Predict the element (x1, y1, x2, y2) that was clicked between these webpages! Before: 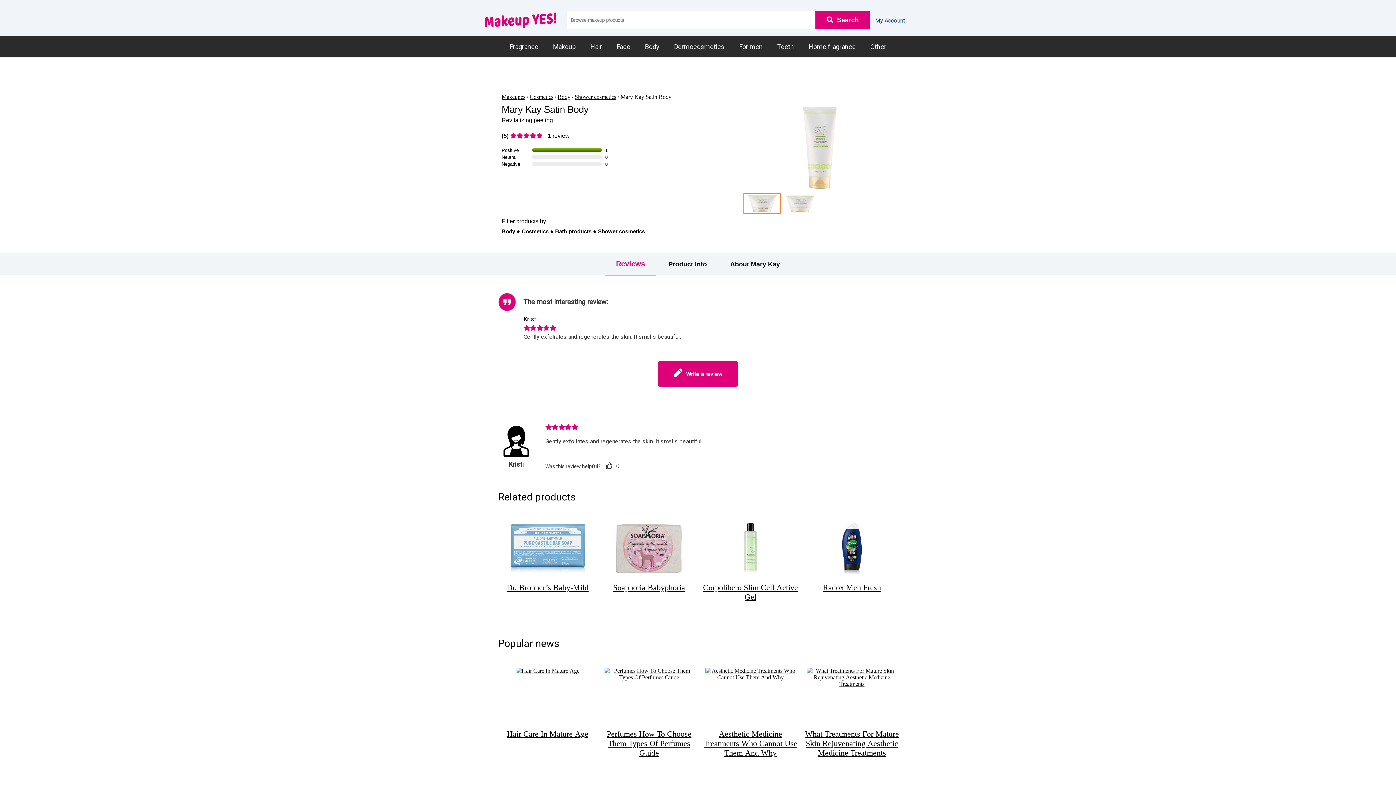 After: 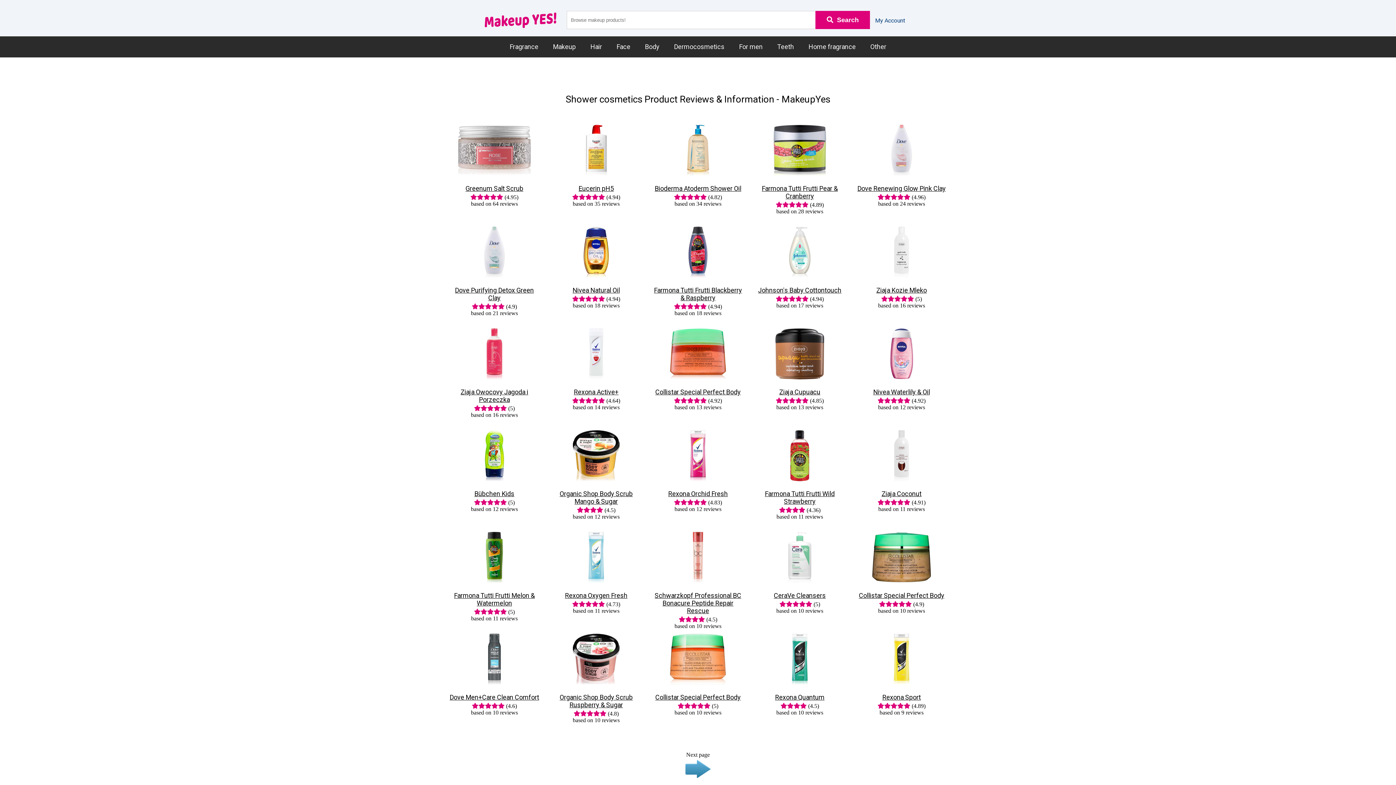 Action: bbox: (574, 93, 616, 100) label: Shower cosmetics